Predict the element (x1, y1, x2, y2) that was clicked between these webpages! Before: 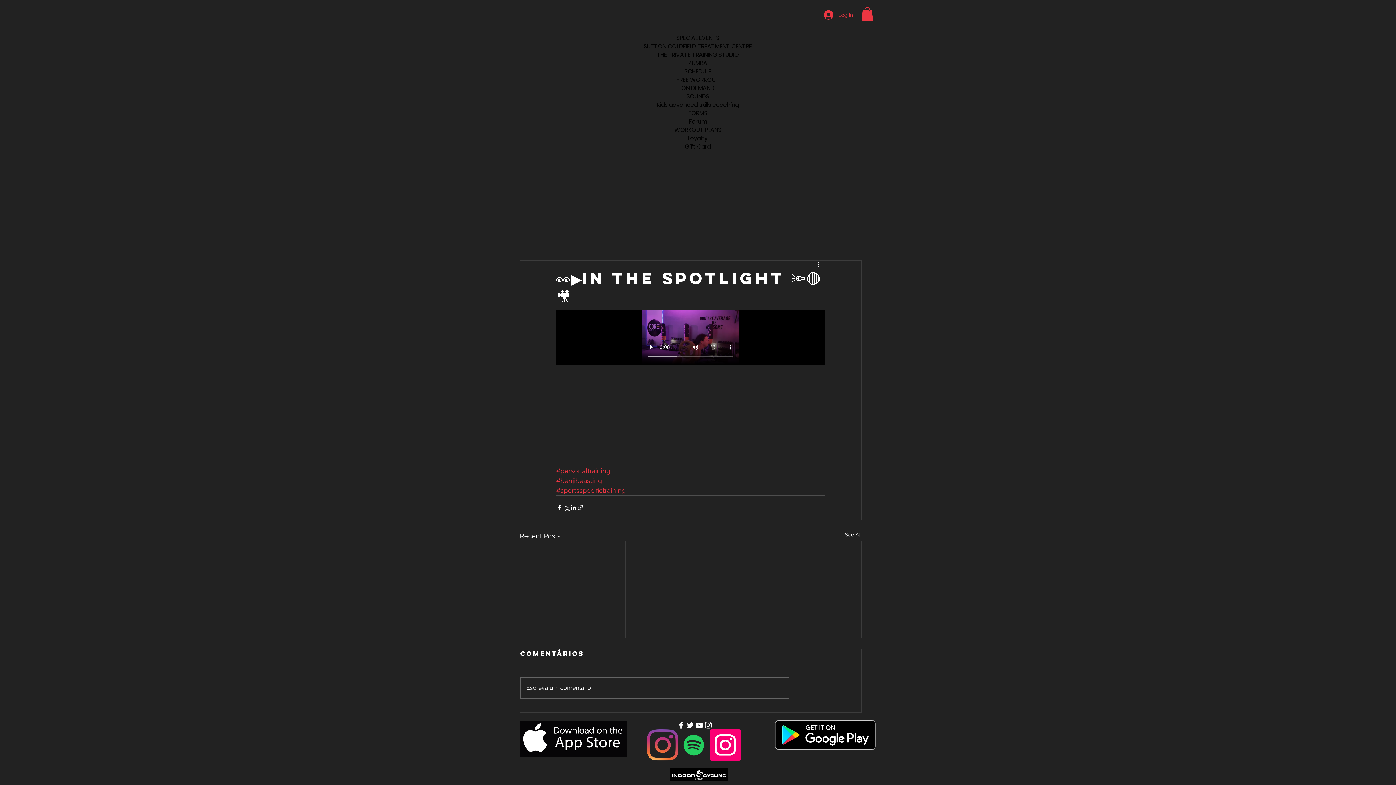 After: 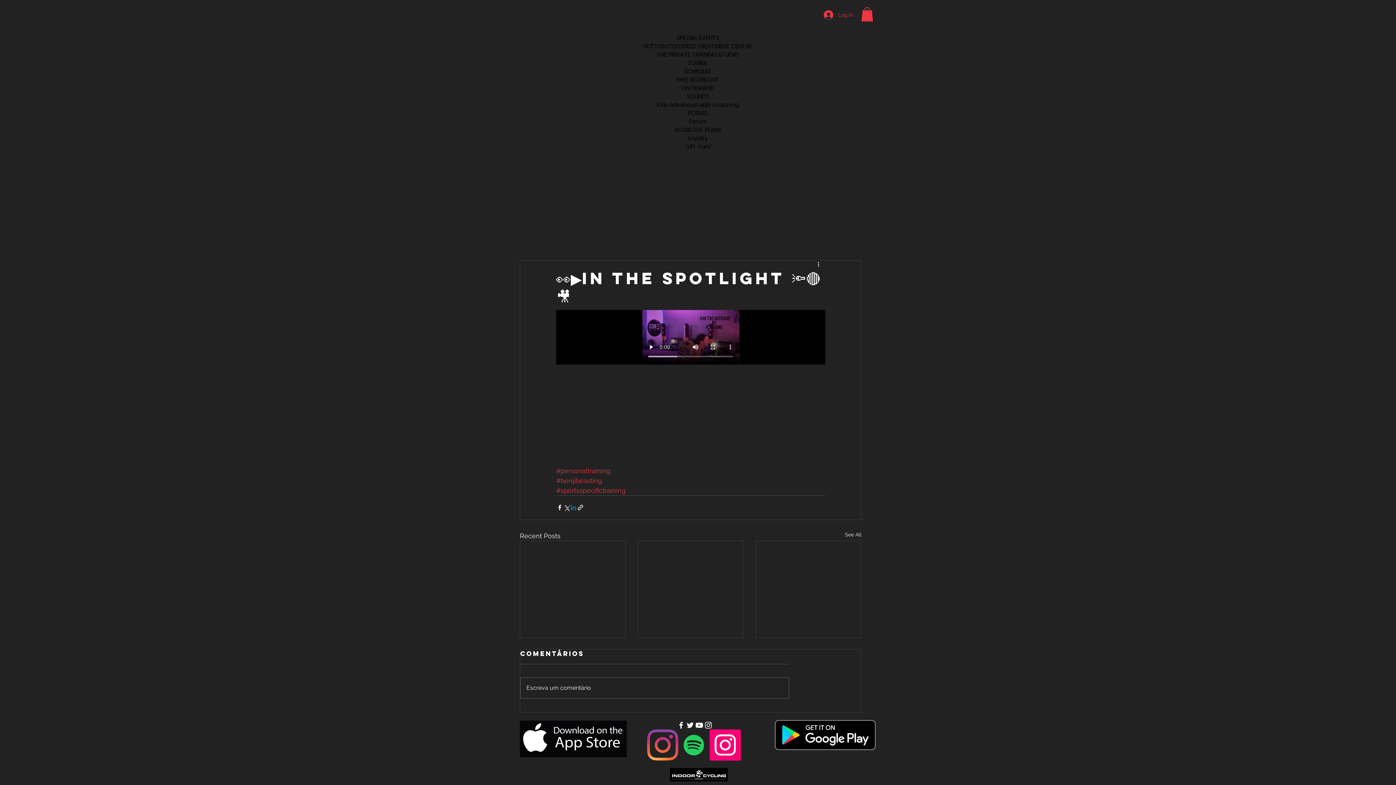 Action: label: Share via LinkedIn bbox: (570, 504, 577, 511)